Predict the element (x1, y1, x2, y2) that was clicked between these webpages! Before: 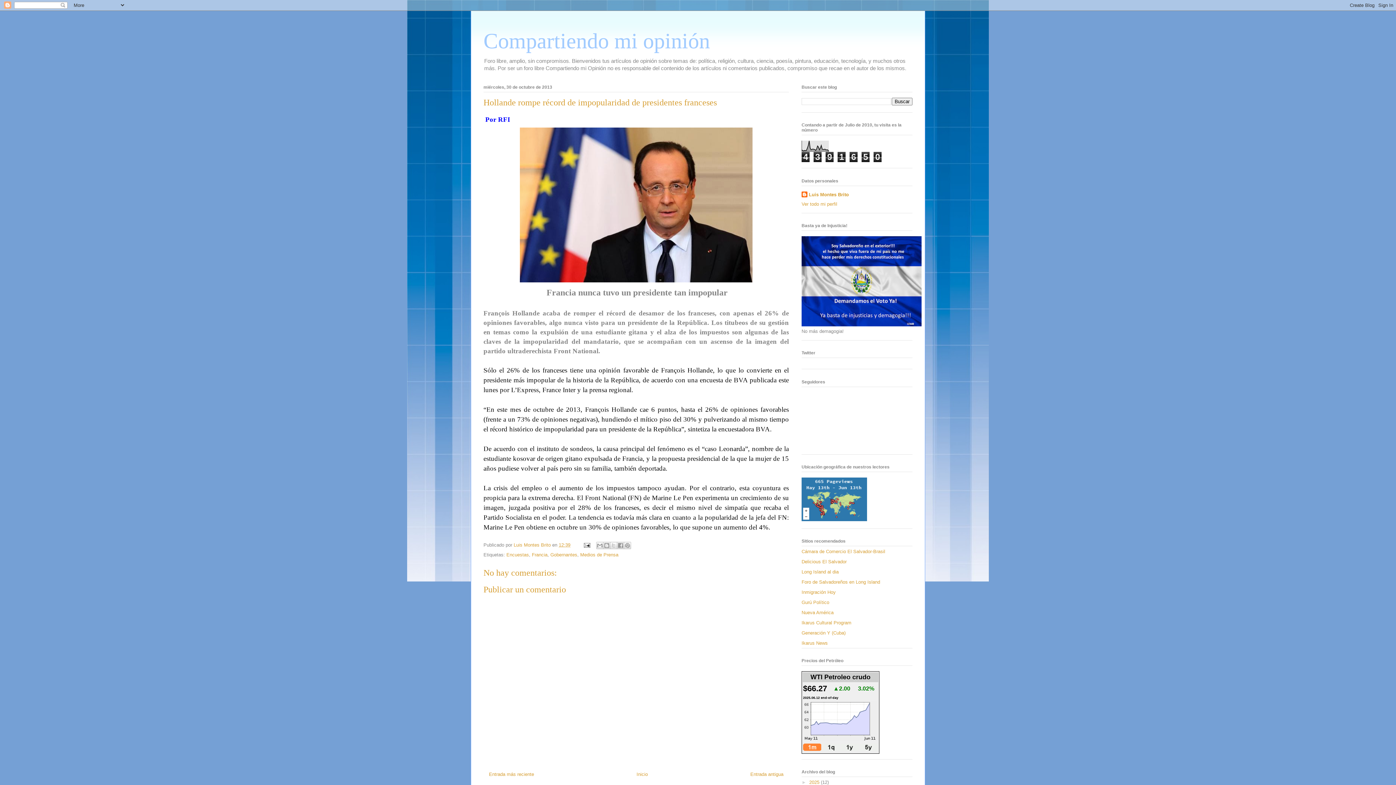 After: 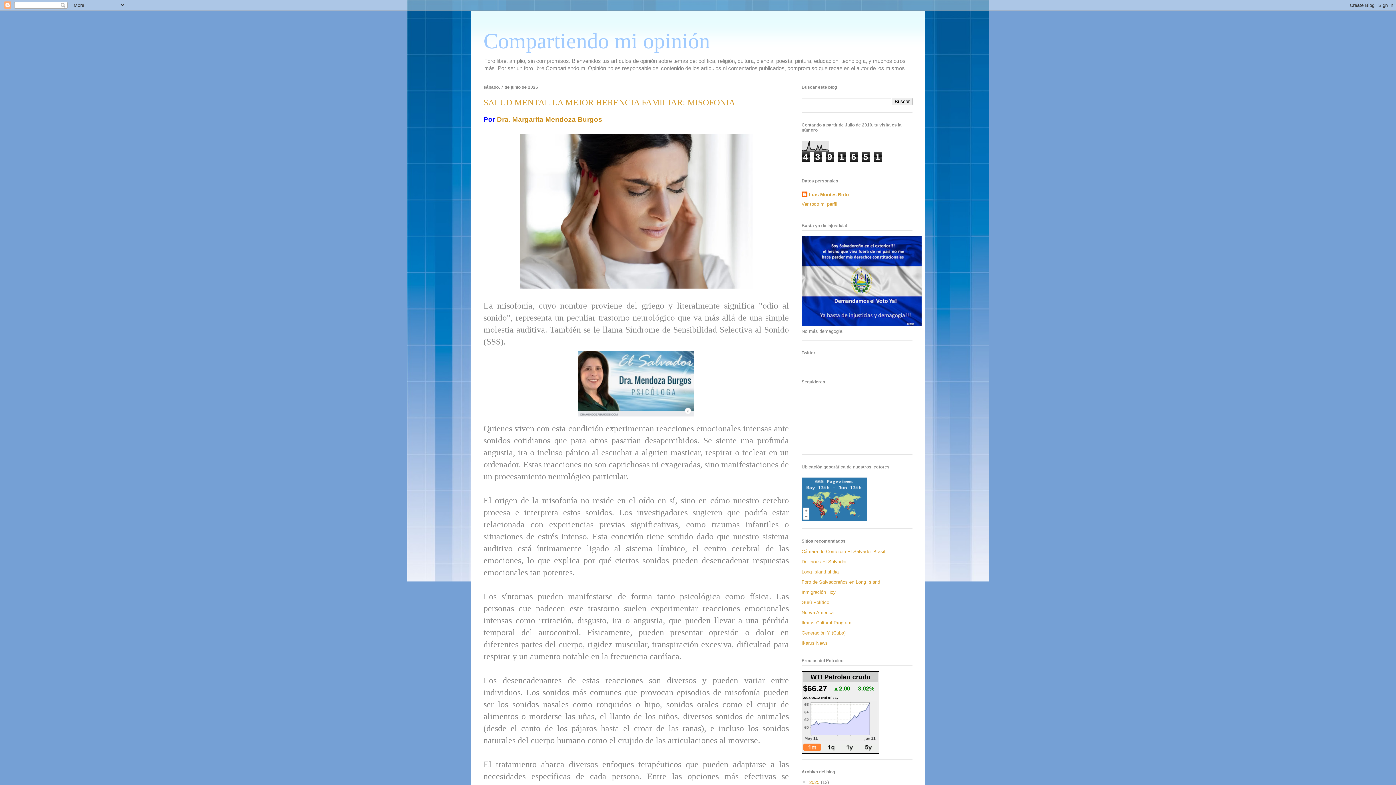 Action: bbox: (636, 772, 648, 777) label: Inicio